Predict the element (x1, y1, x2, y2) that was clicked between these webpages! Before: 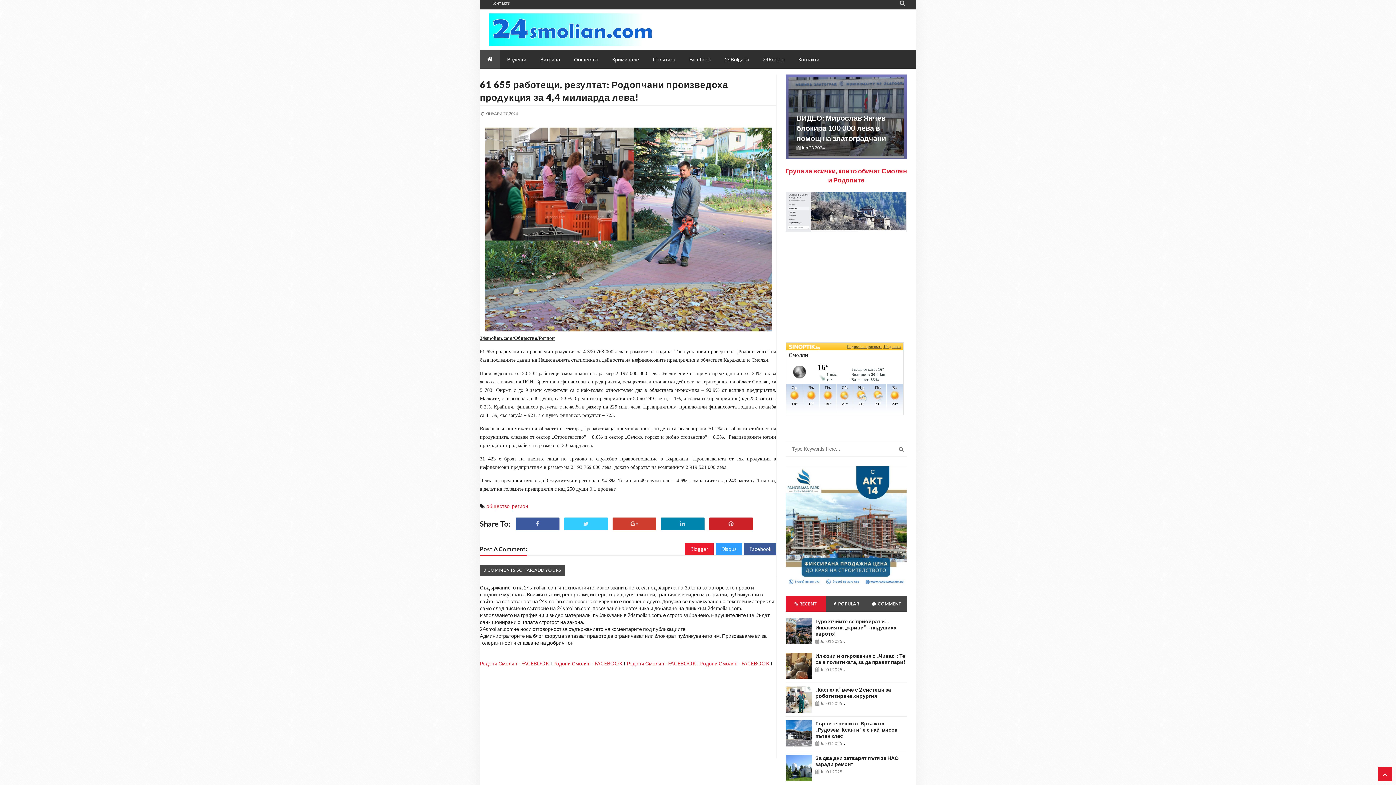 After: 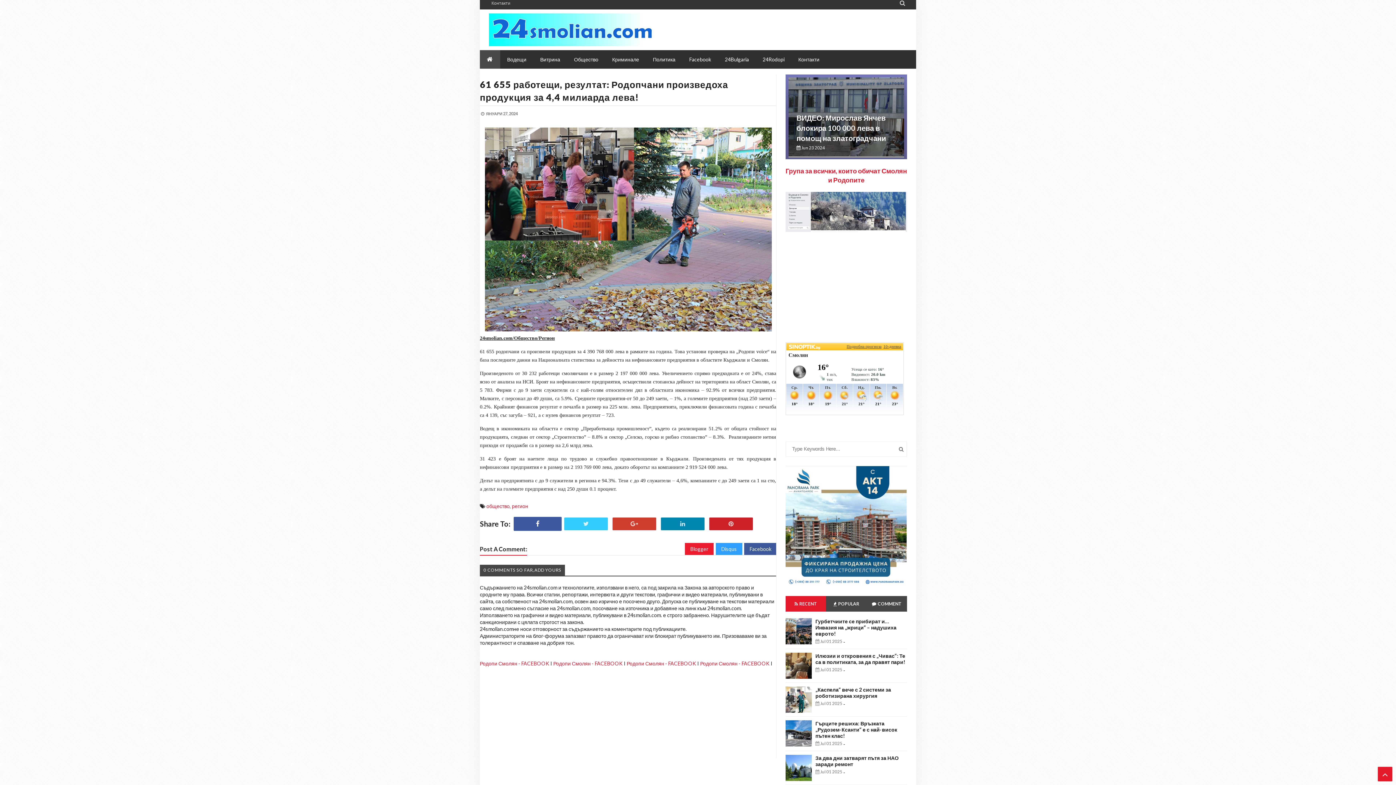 Action: bbox: (516, 521, 559, 527)